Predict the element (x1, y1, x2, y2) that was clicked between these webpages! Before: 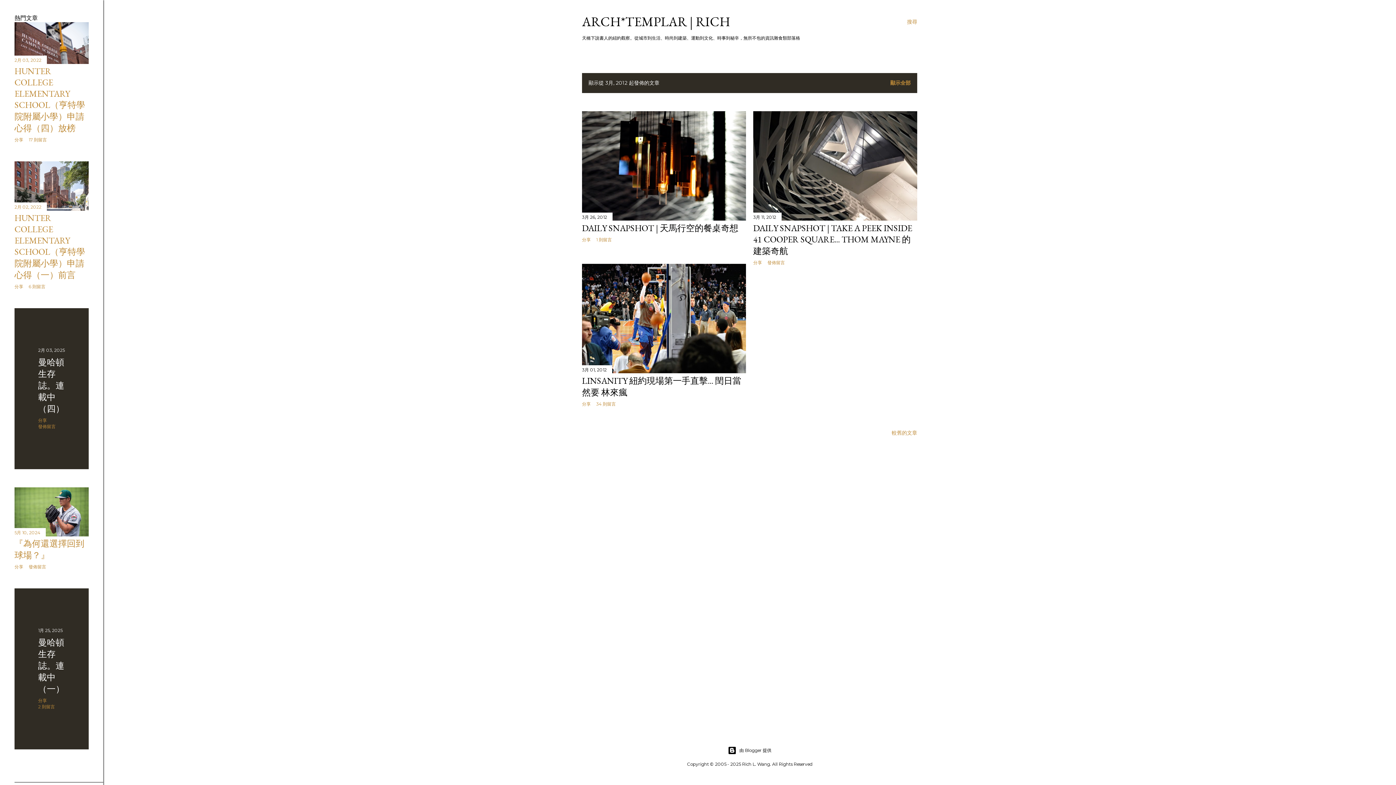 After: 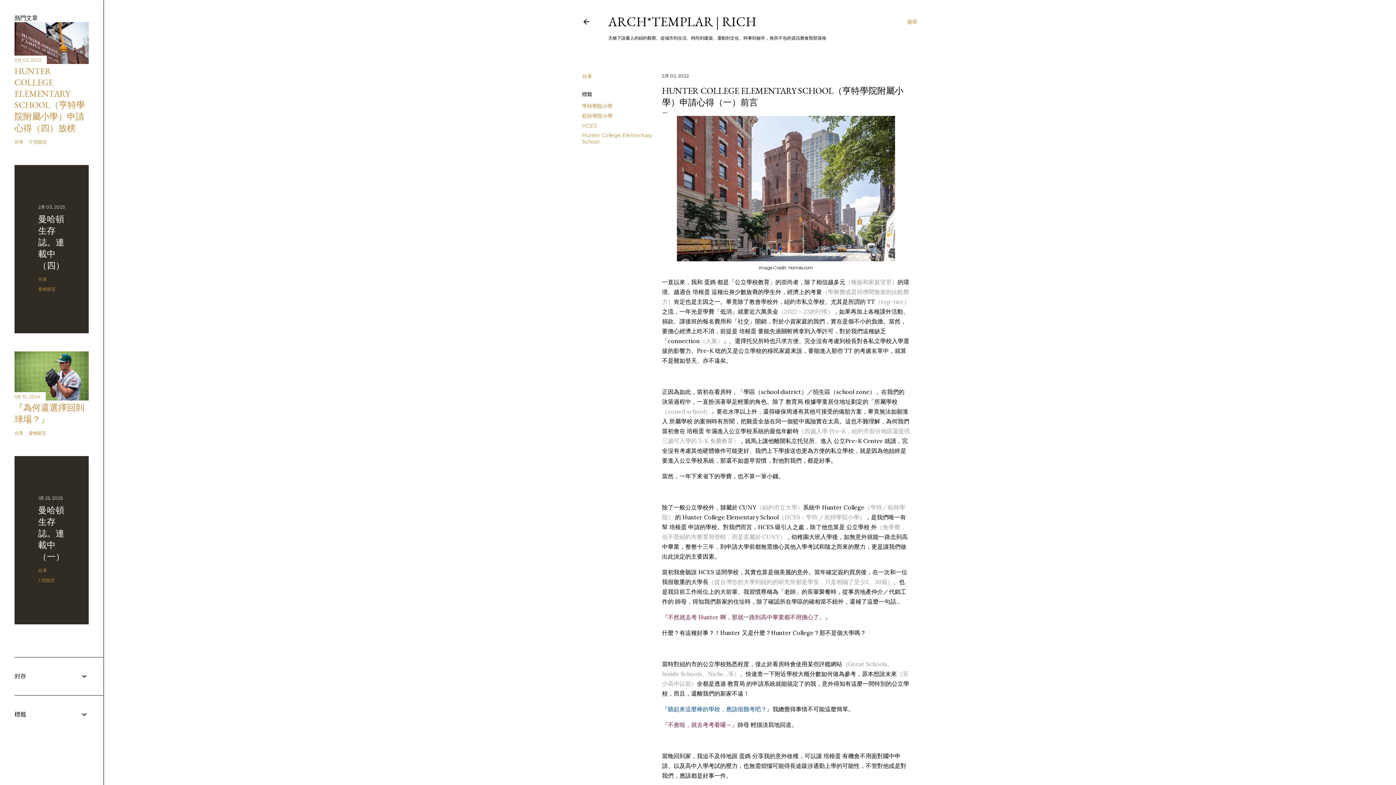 Action: bbox: (14, 212, 85, 280) label: HUNTER COLLEGE ELEMENTARY SCHOOL（亨特學院附屬小學）申請心得（一）前言